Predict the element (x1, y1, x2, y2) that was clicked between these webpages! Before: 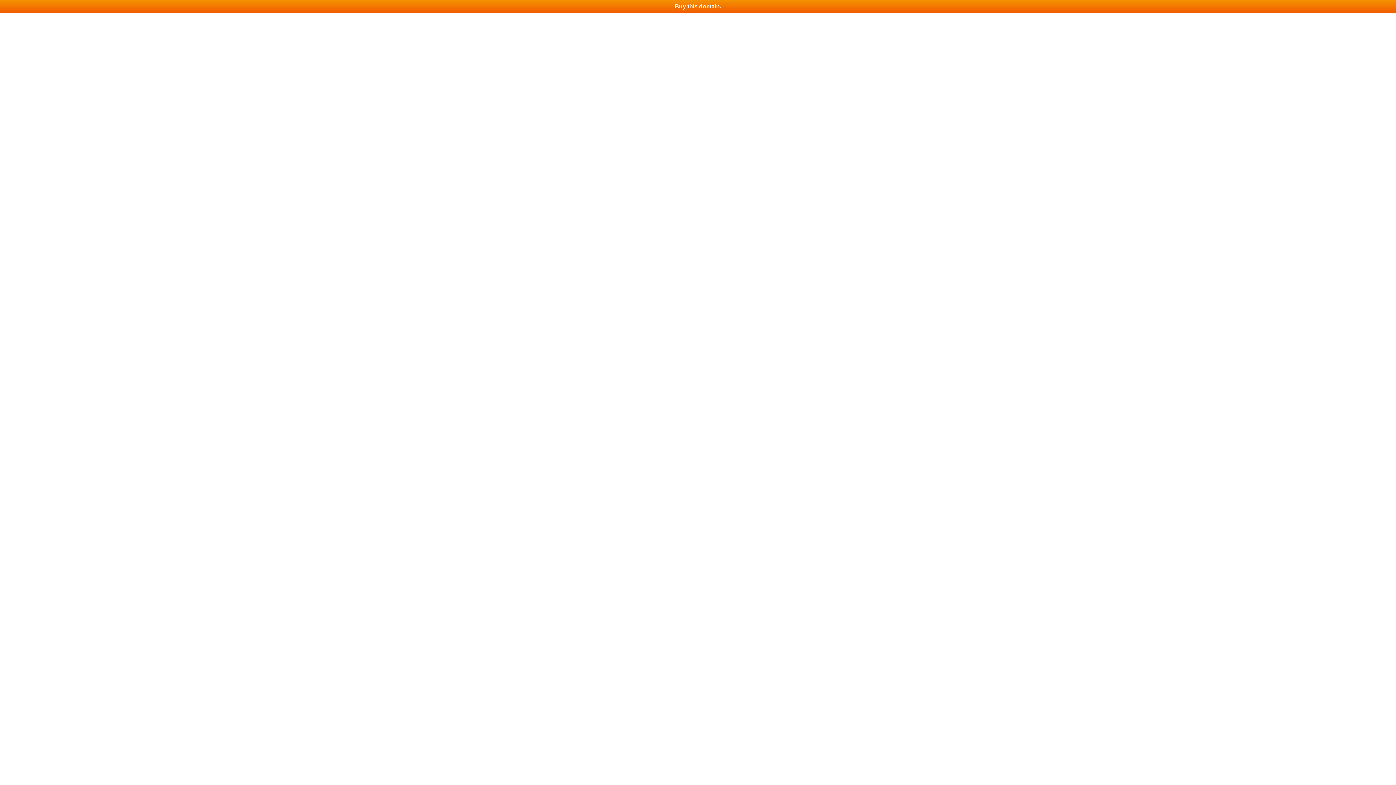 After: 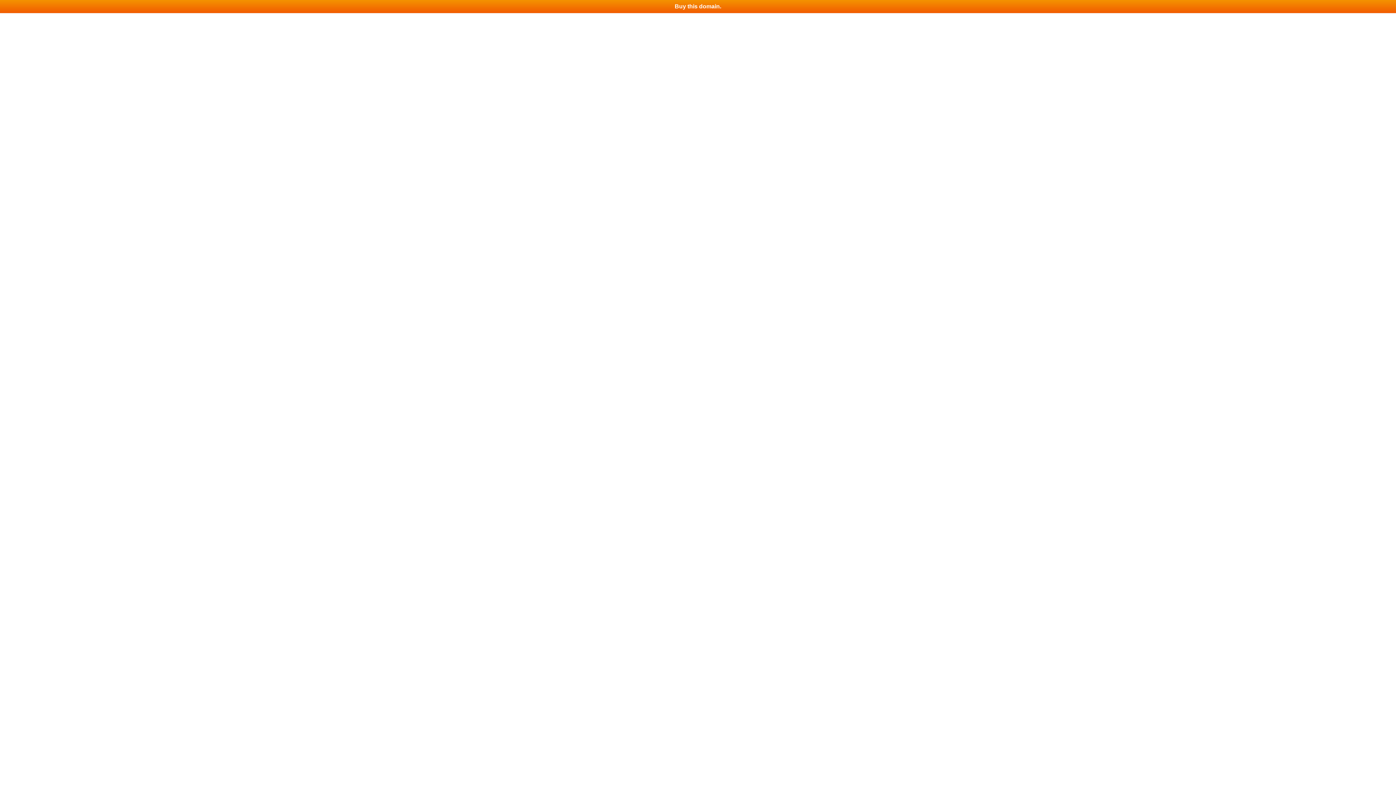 Action: bbox: (0, 0, 1396, 13) label: Buy this domain.